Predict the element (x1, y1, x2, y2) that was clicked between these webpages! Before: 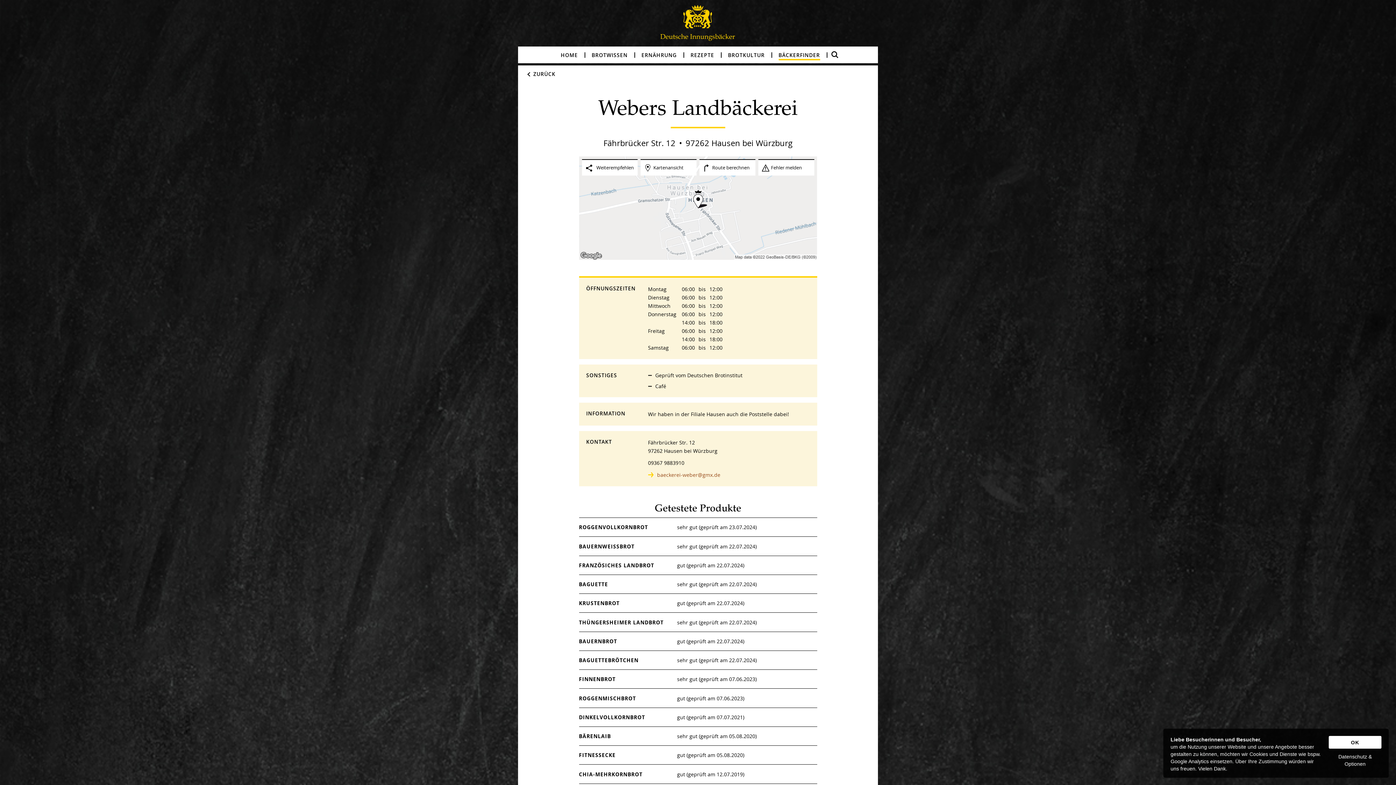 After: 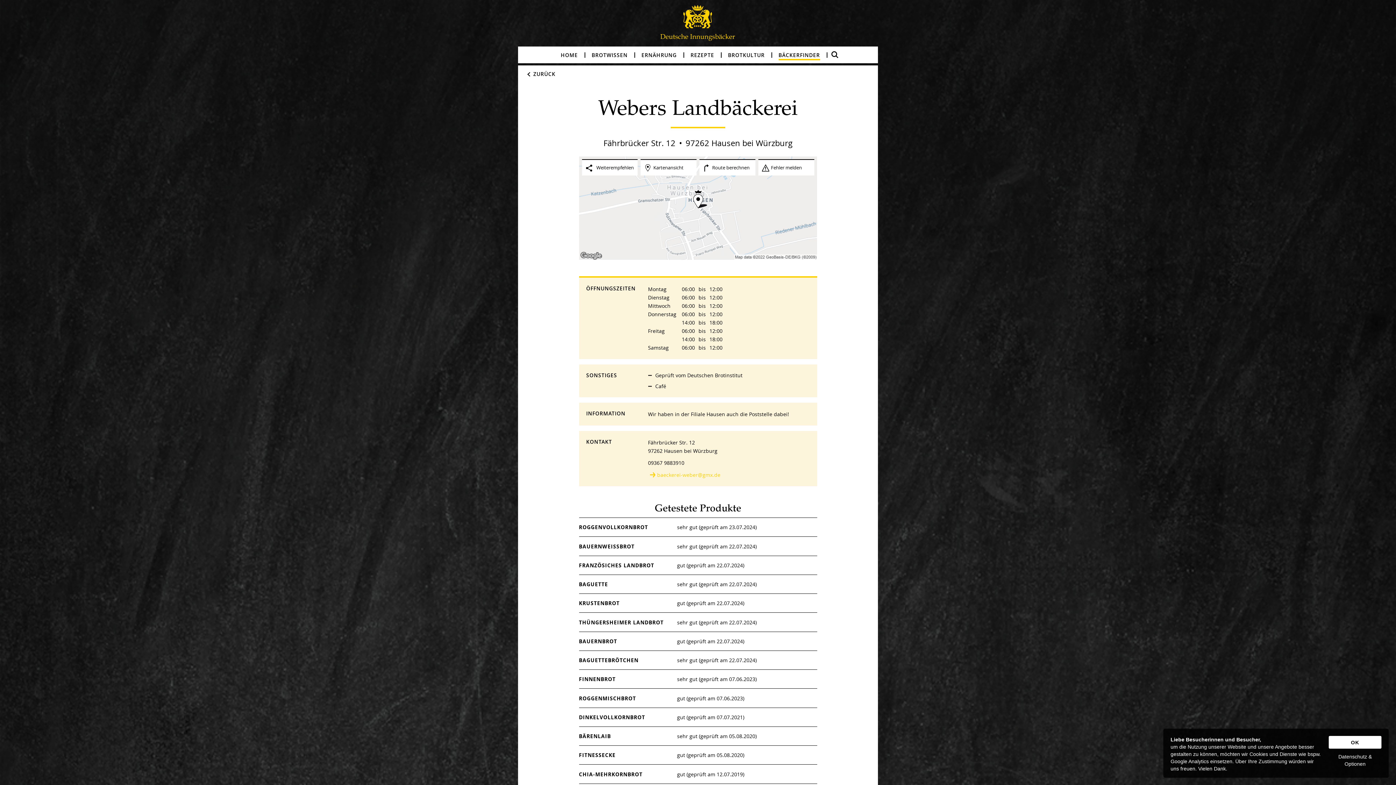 Action: bbox: (648, 471, 720, 478) label: baeckerei-weber@gmx.de